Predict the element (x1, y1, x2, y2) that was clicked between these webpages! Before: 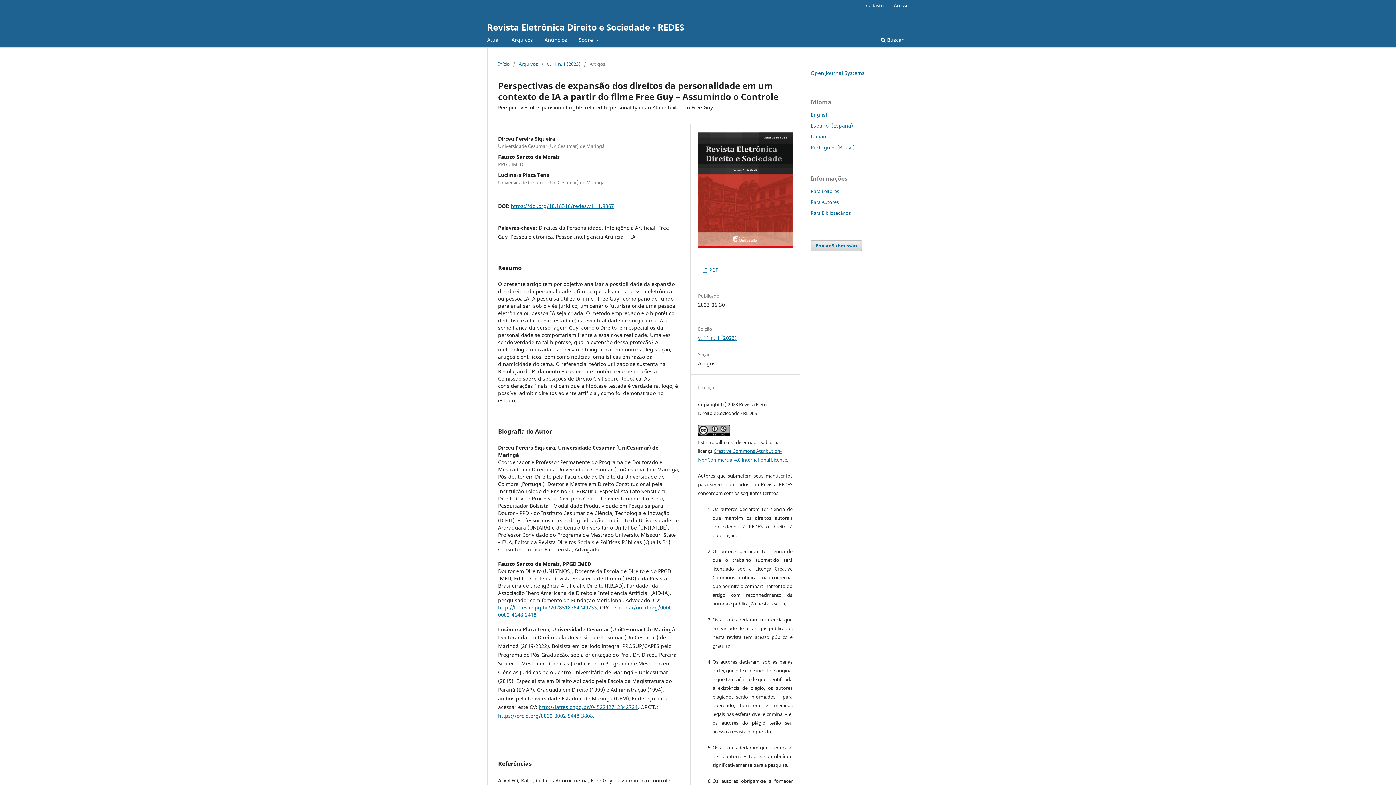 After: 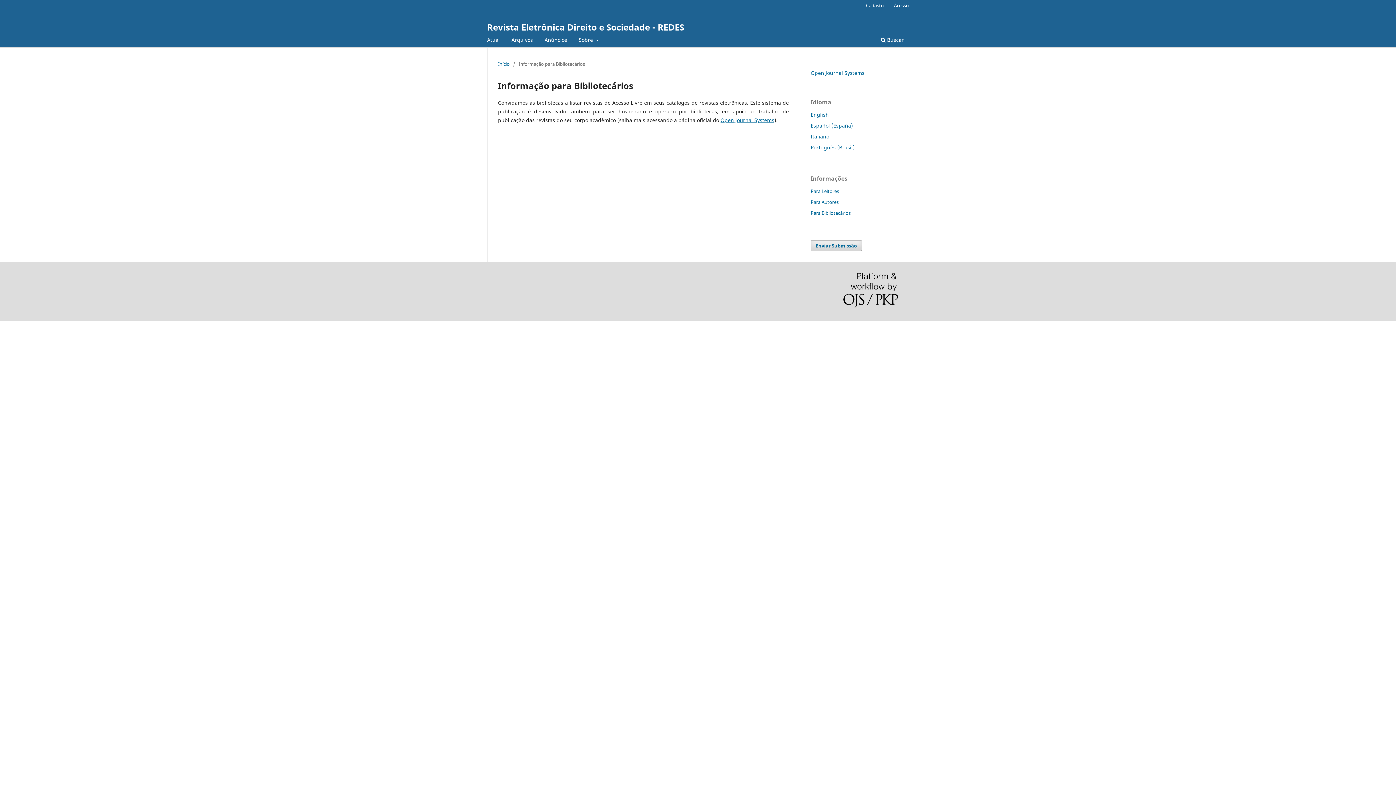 Action: bbox: (810, 209, 850, 216) label: Para Bibliotecários